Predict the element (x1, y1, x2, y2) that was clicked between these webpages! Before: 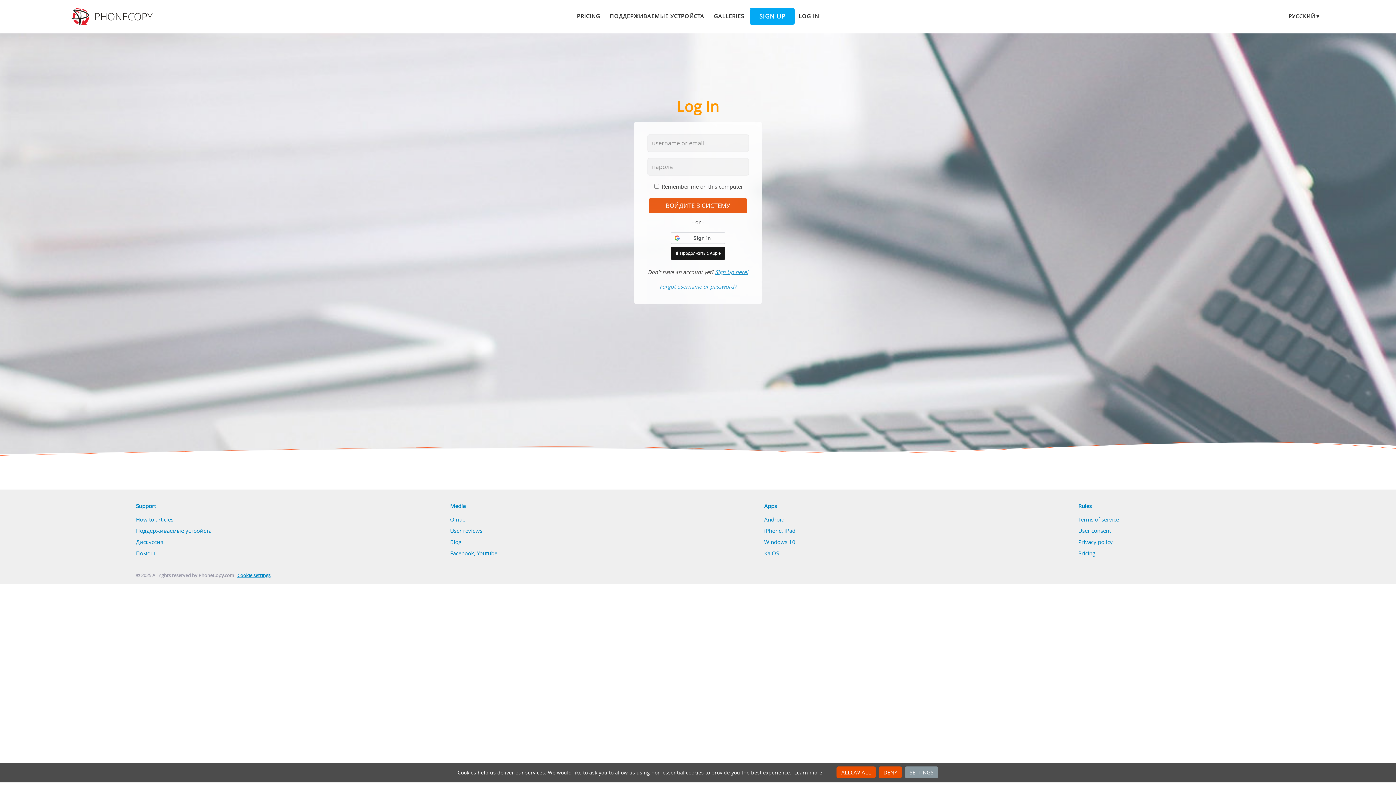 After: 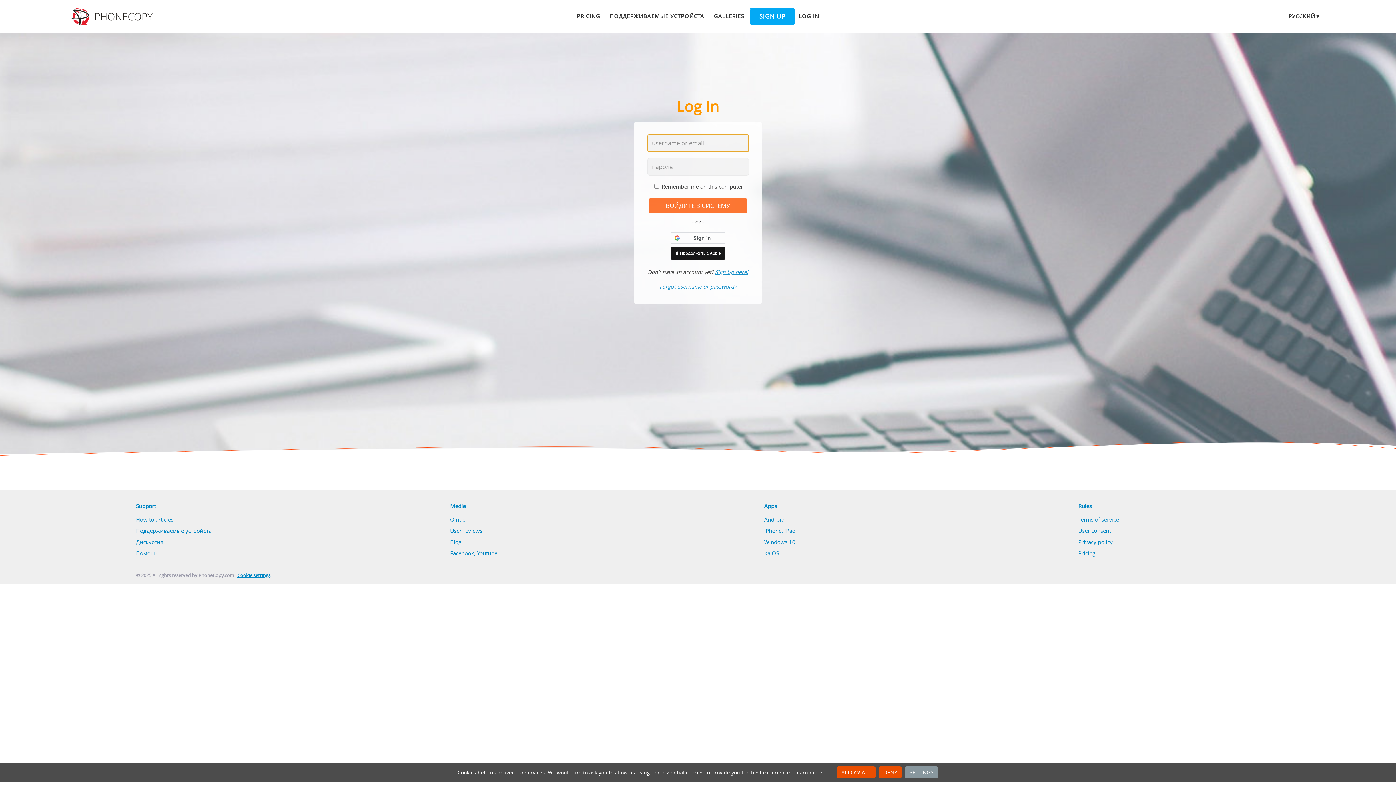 Action: bbox: (649, 198, 747, 213) label: ВОЙДИТЕ В СИСТЕМУ